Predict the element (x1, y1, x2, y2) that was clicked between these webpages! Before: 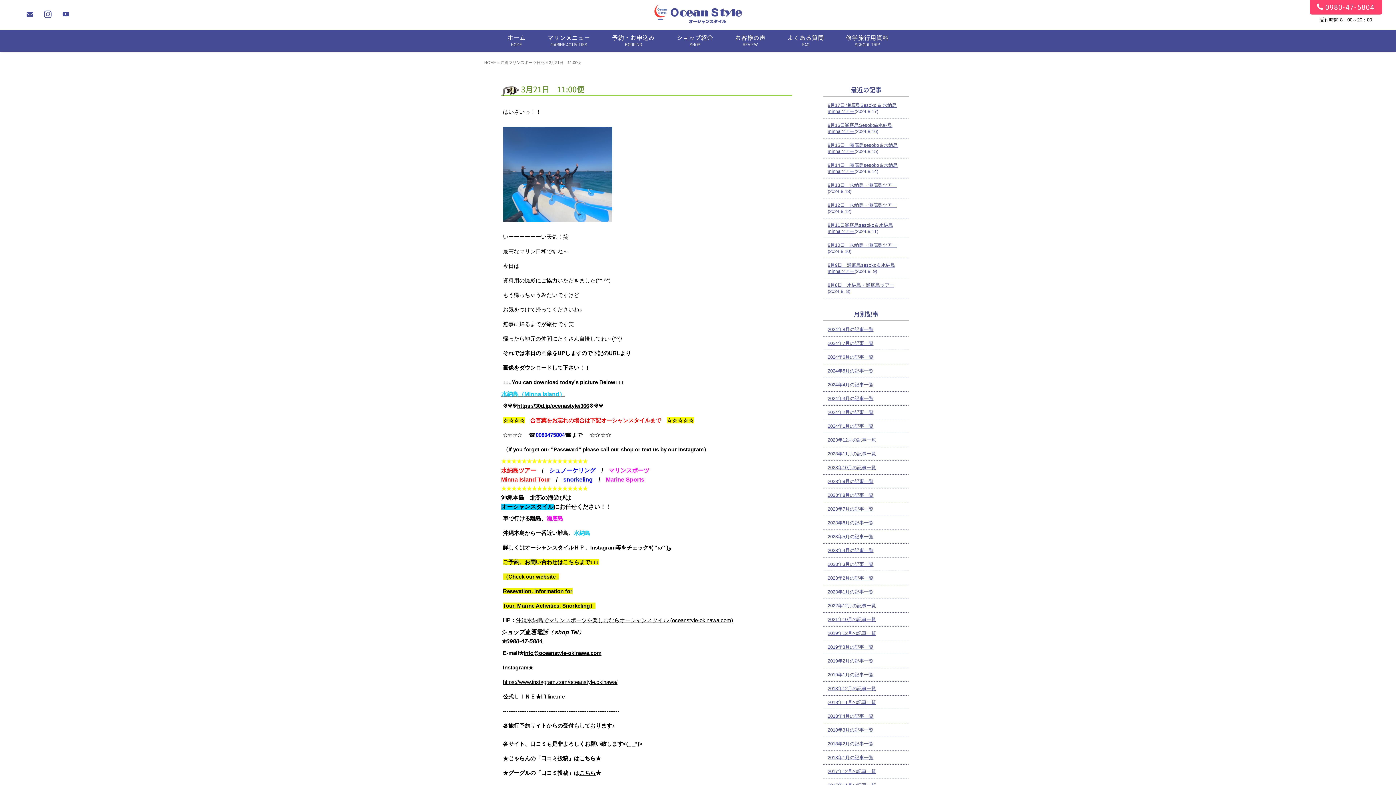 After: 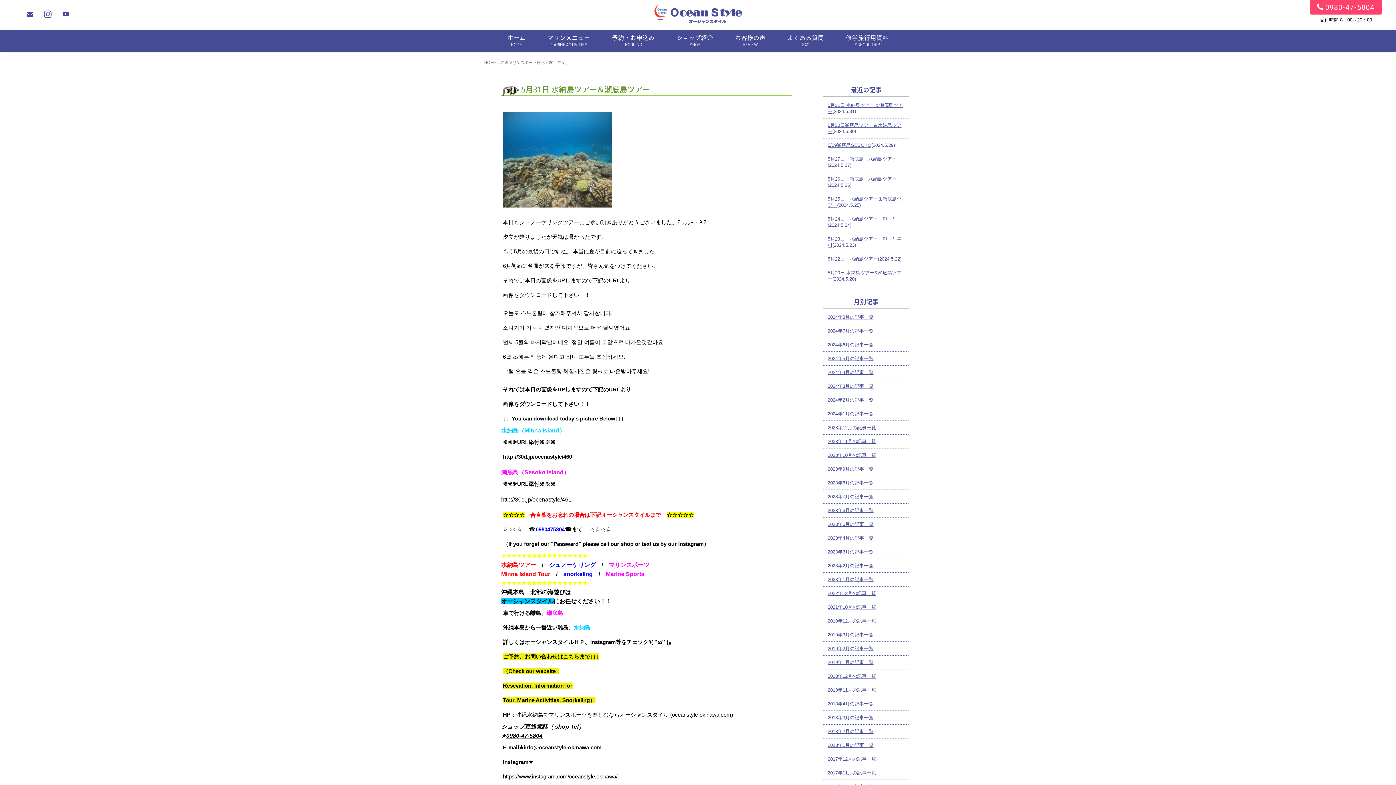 Action: label: 2024年5月の記事一覧 bbox: (827, 368, 873, 373)